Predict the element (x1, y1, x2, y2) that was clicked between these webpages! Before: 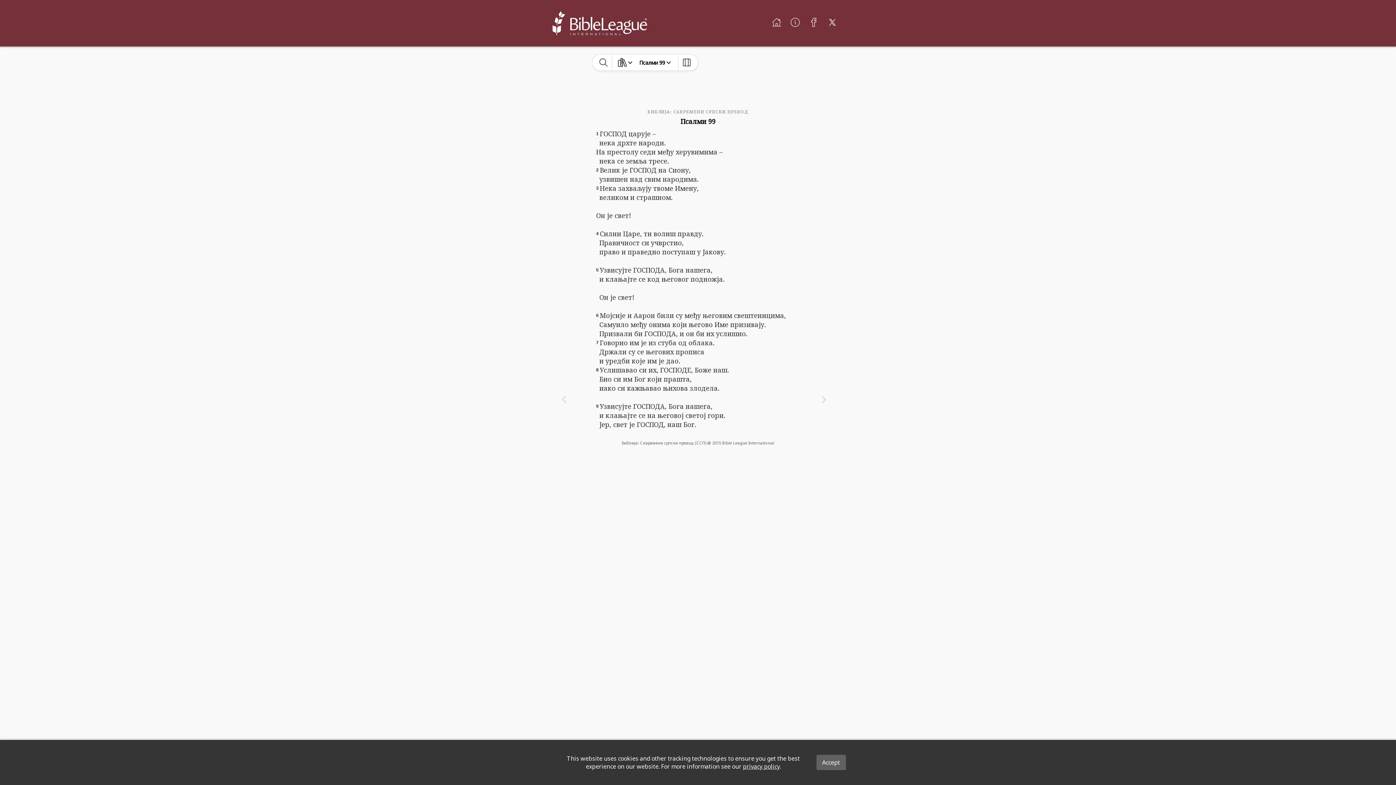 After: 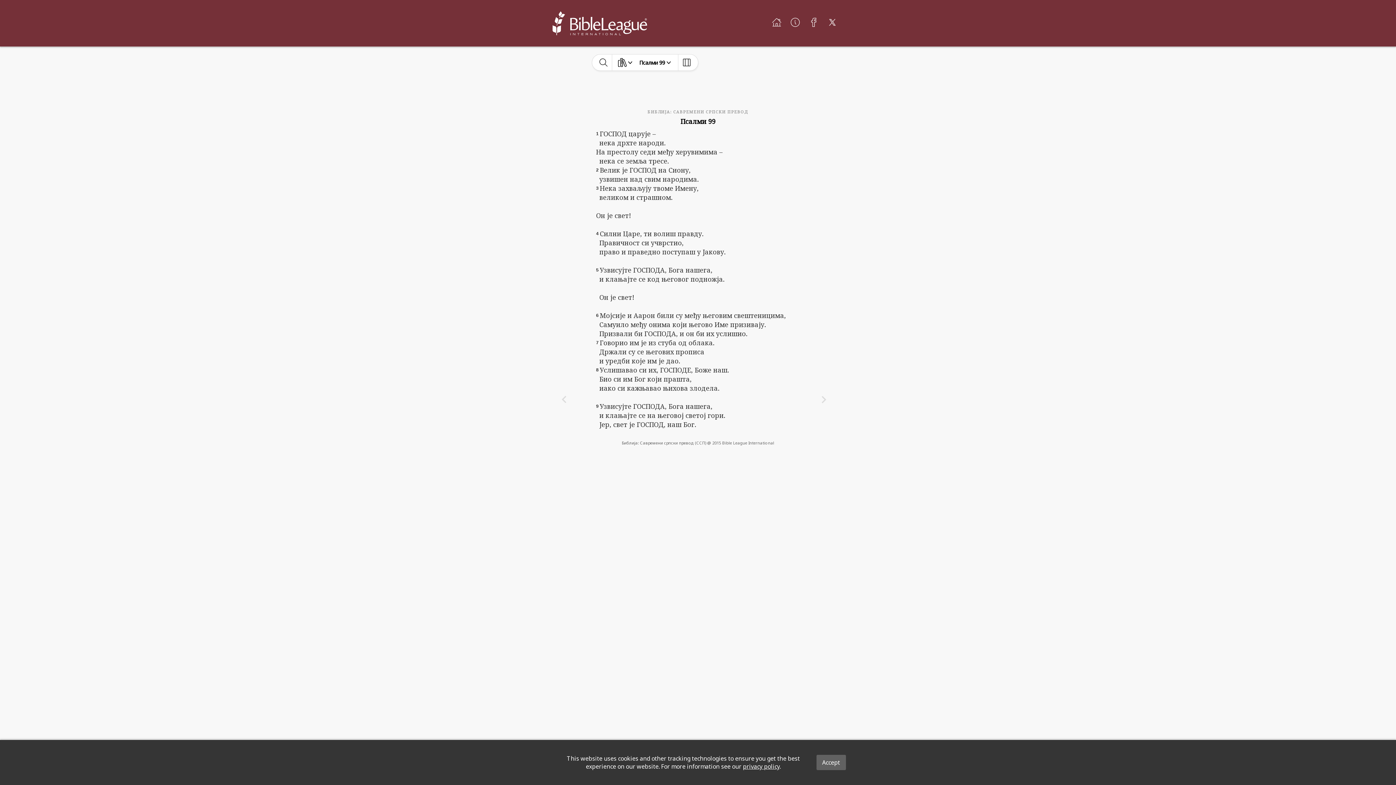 Action: bbox: (743, 762, 779, 770) label: privacy policy